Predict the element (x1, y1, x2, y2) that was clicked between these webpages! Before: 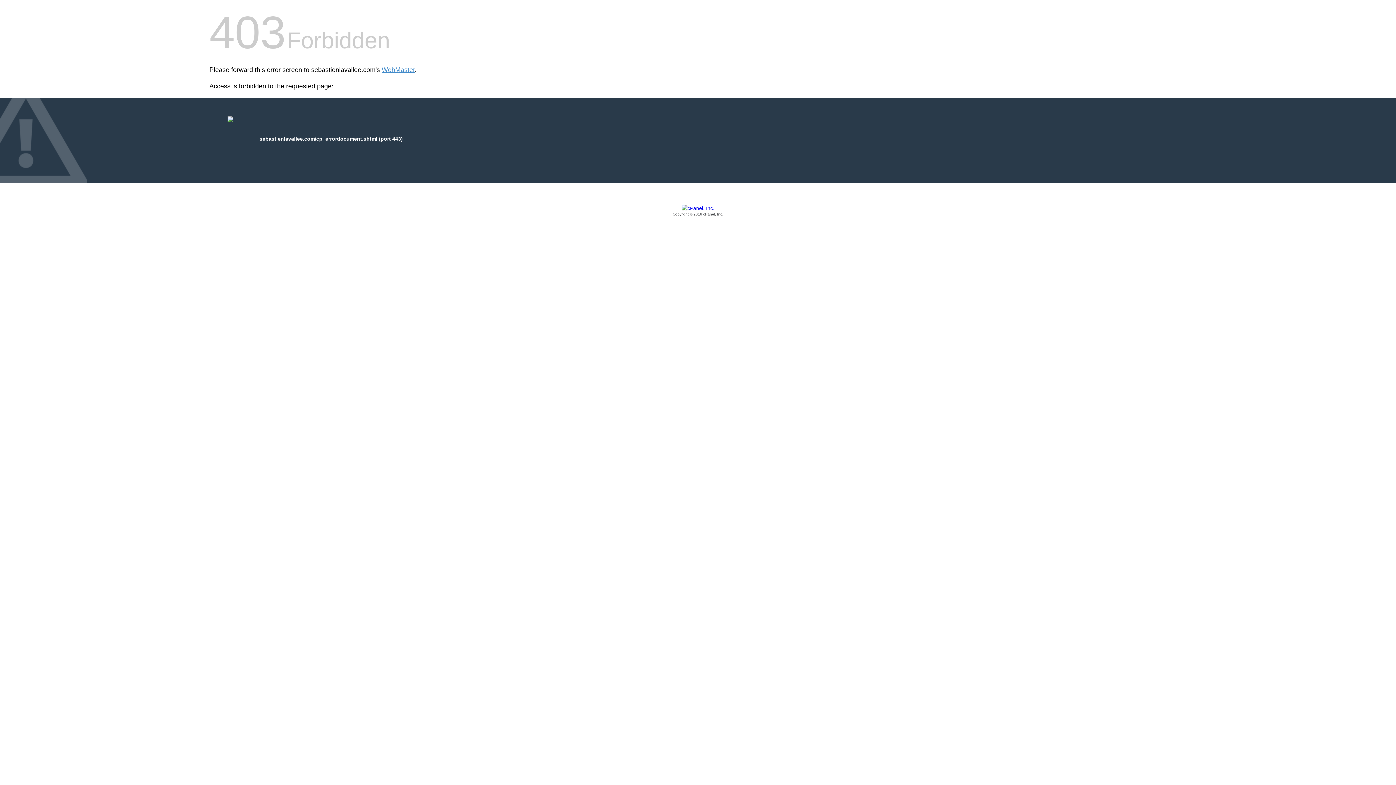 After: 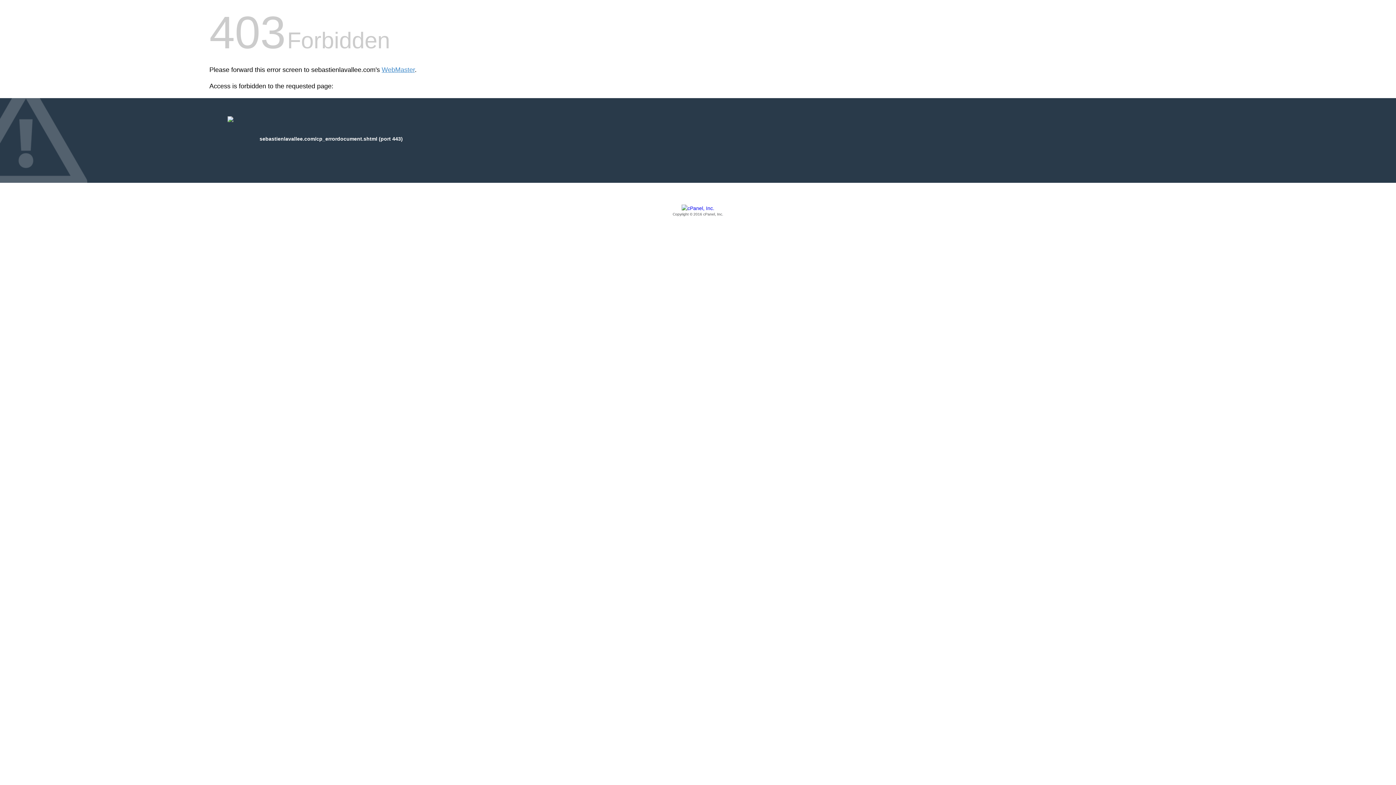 Action: bbox: (209, 205, 1186, 217) label: Copyright © 2016 cPanel, Inc.